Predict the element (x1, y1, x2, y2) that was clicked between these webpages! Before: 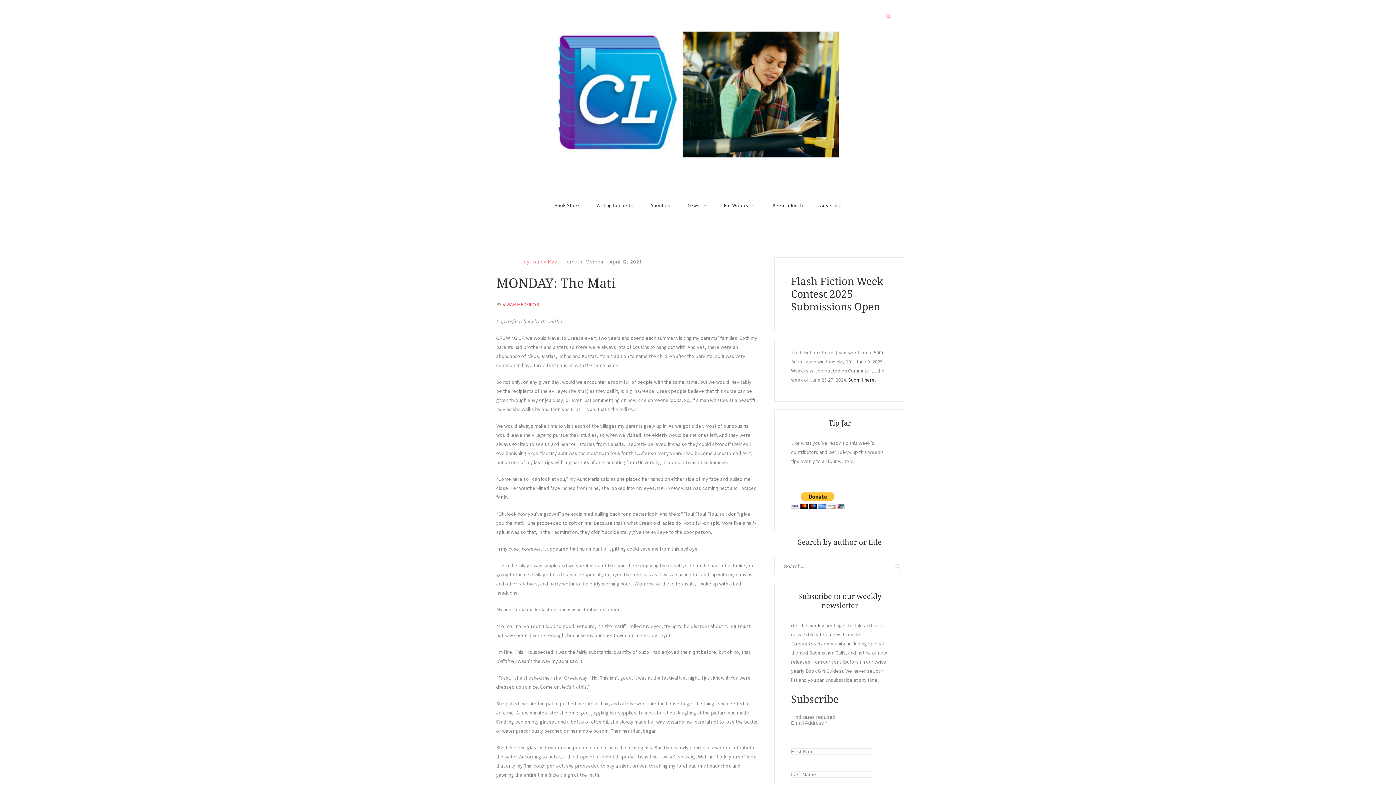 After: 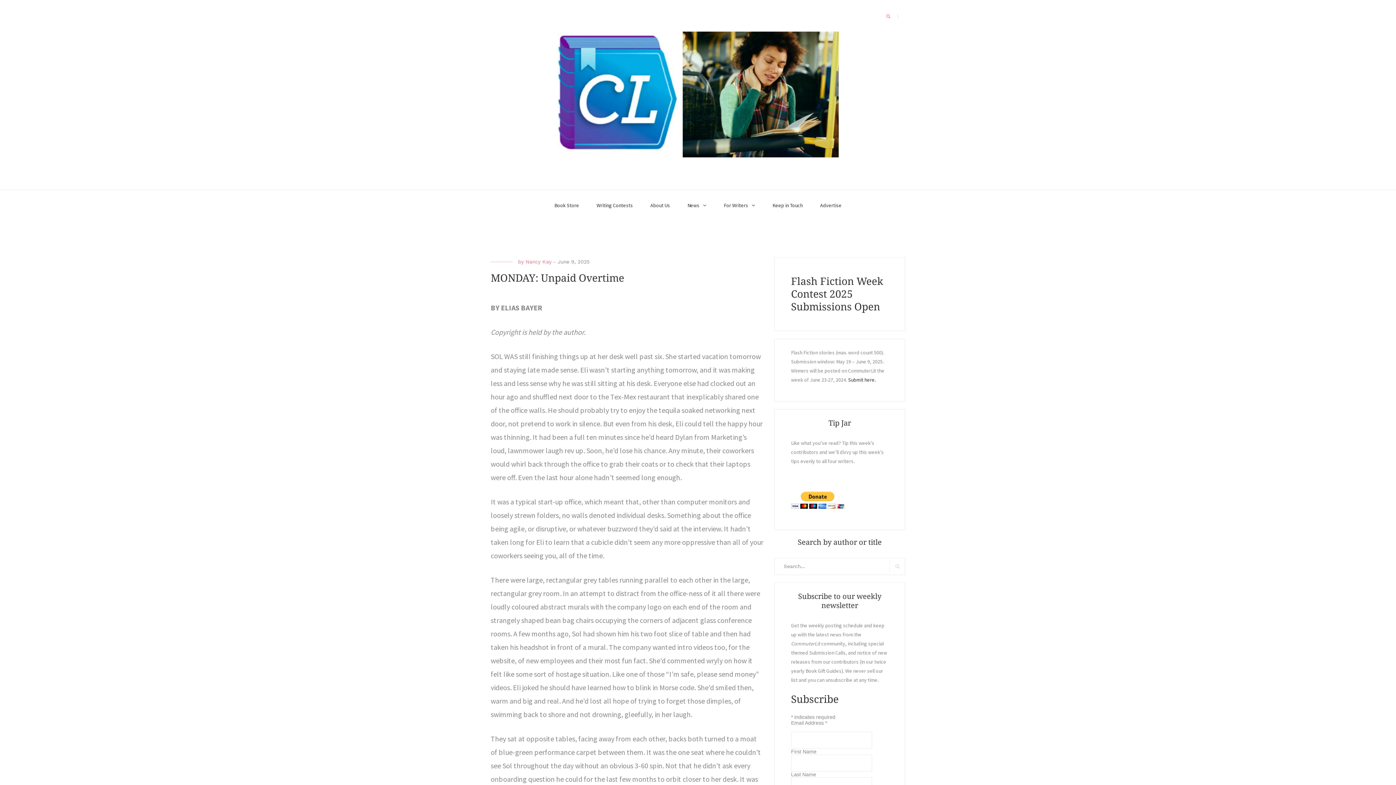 Action: bbox: (557, 92, 838, 98)